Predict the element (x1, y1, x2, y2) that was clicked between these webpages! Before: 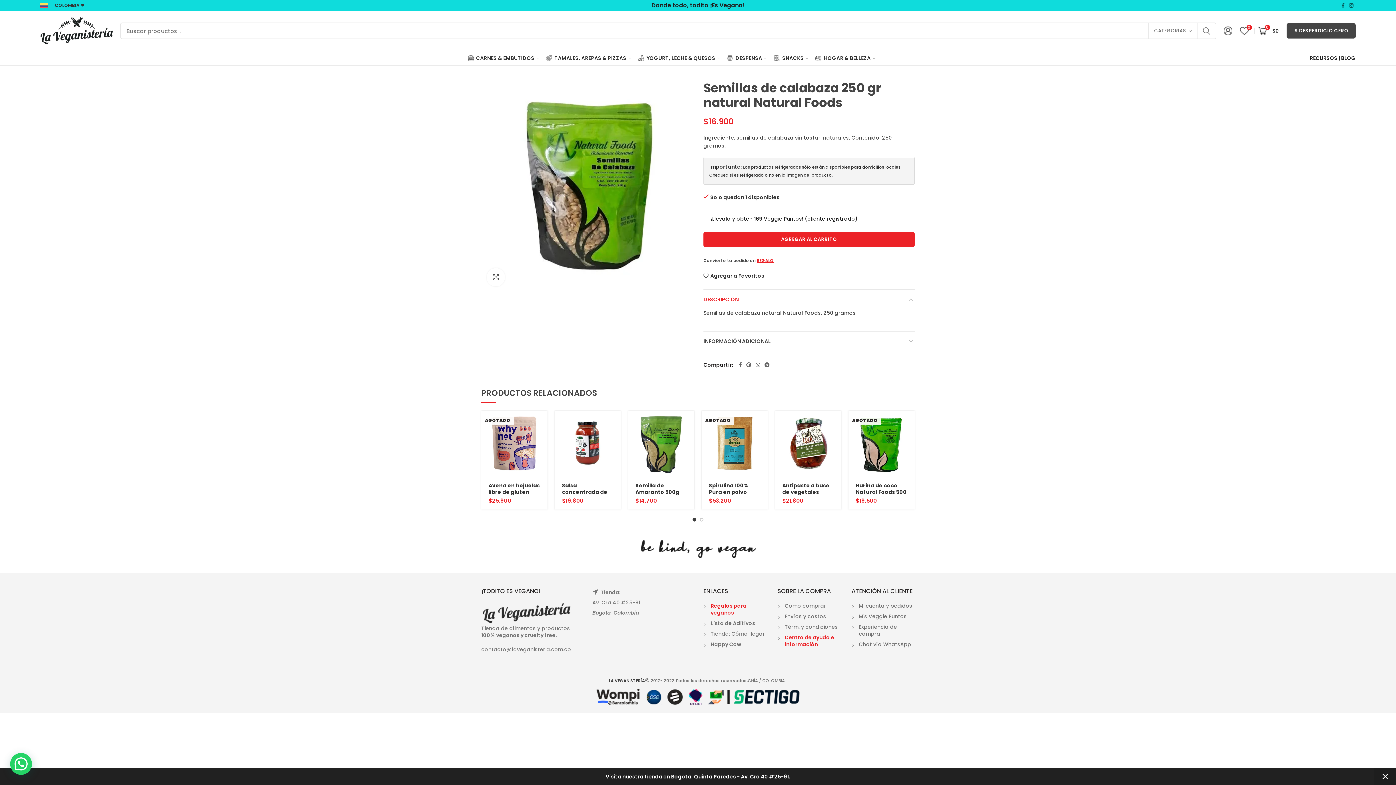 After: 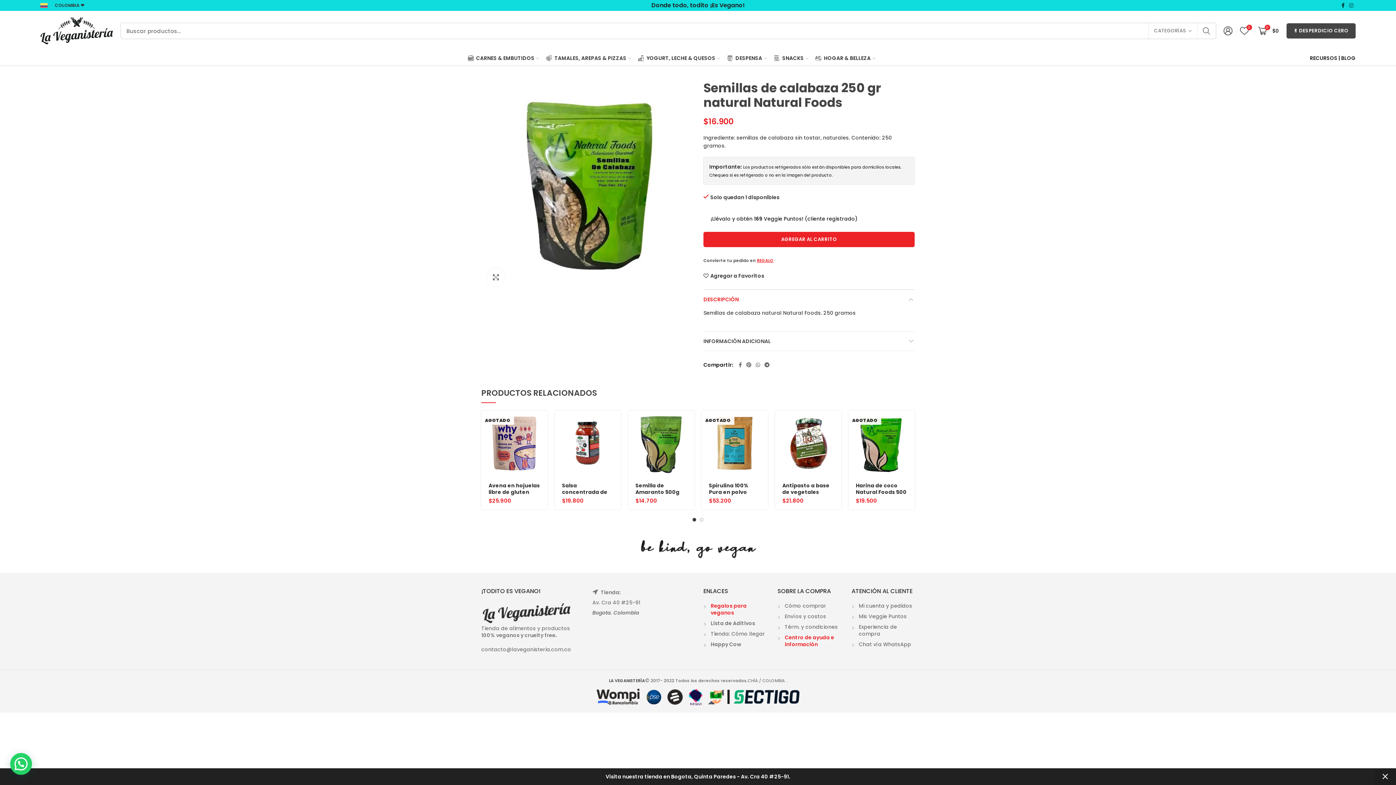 Action: bbox: (1339, 0, 1347, 10) label:  Facebook